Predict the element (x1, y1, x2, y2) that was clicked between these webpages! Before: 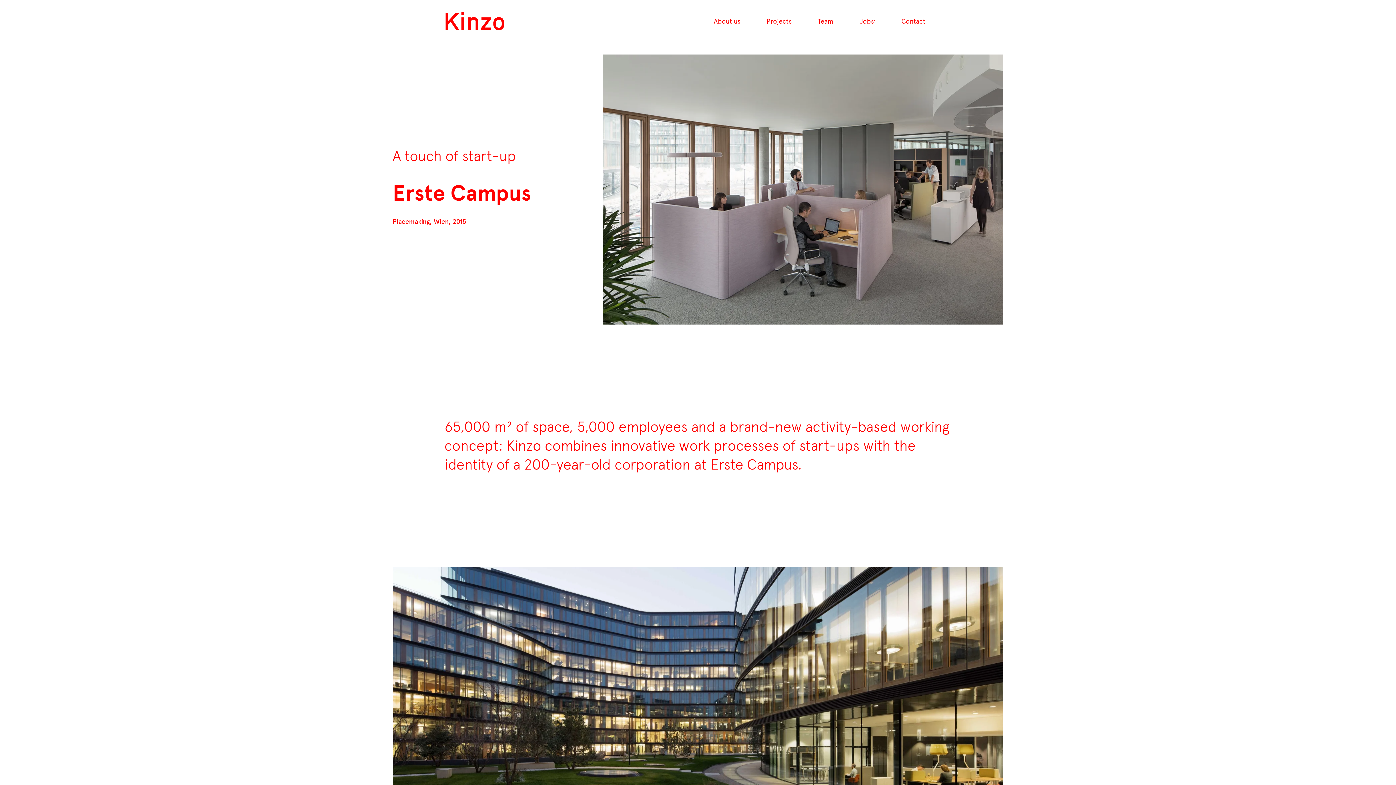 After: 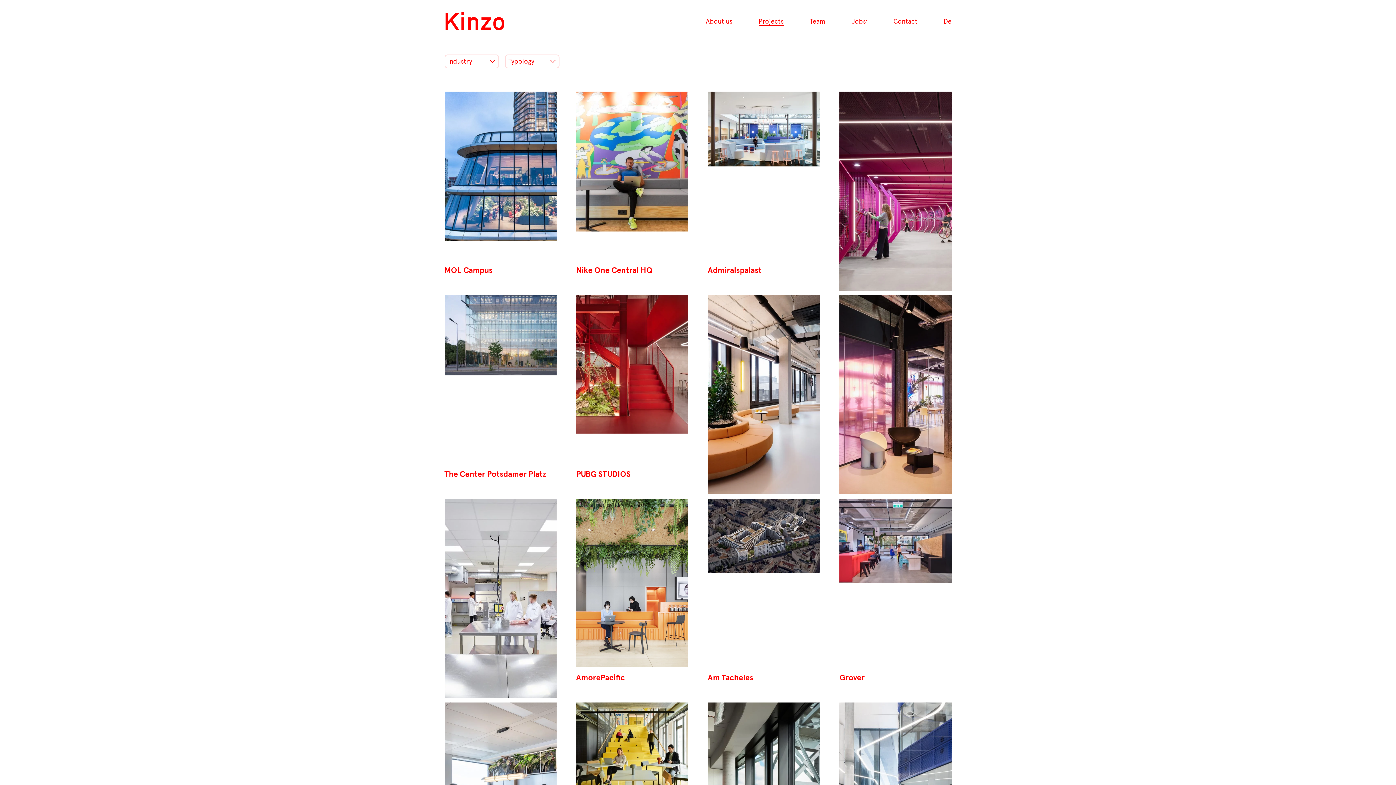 Action: bbox: (766, 17, 791, 26) label: Projects